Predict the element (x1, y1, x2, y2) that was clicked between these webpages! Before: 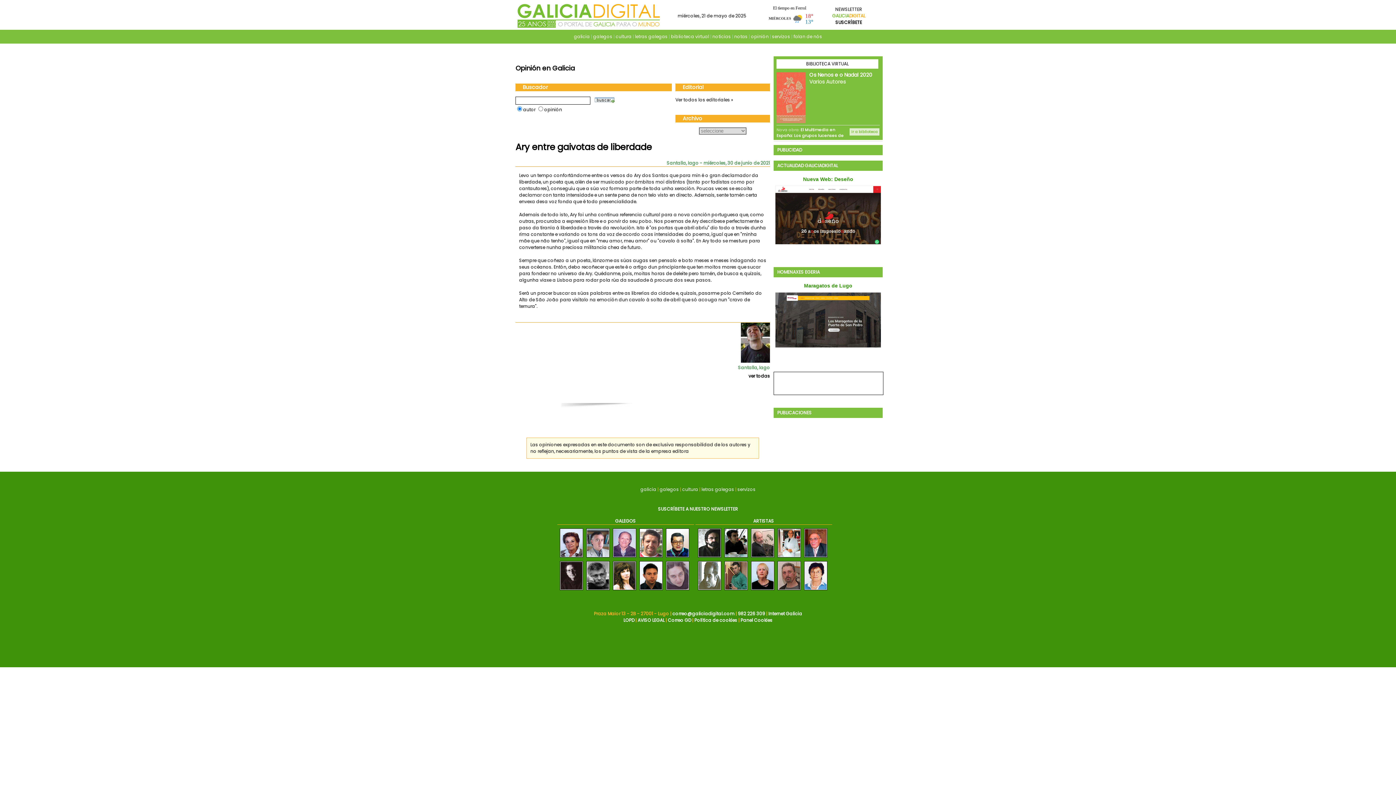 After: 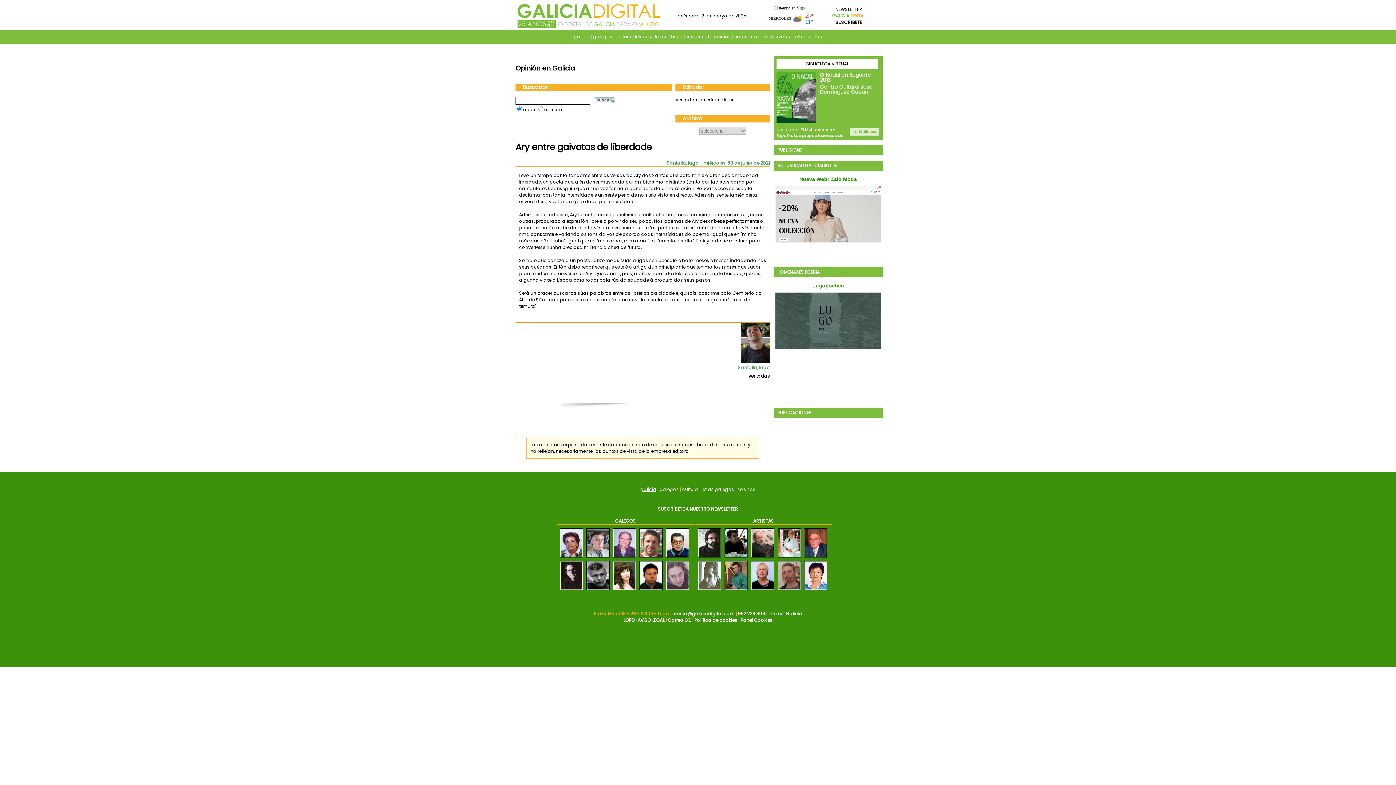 Action: bbox: (640, 486, 656, 492) label: galicia